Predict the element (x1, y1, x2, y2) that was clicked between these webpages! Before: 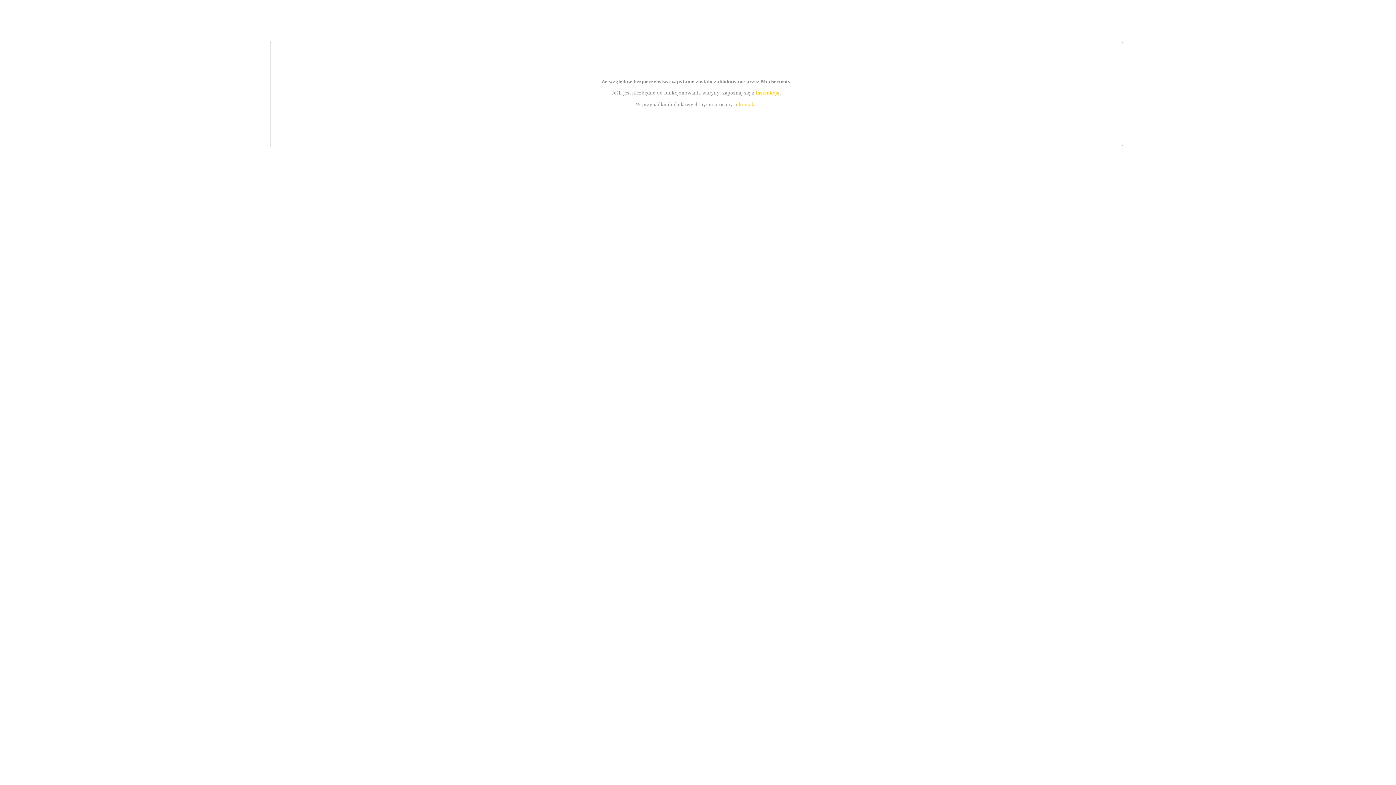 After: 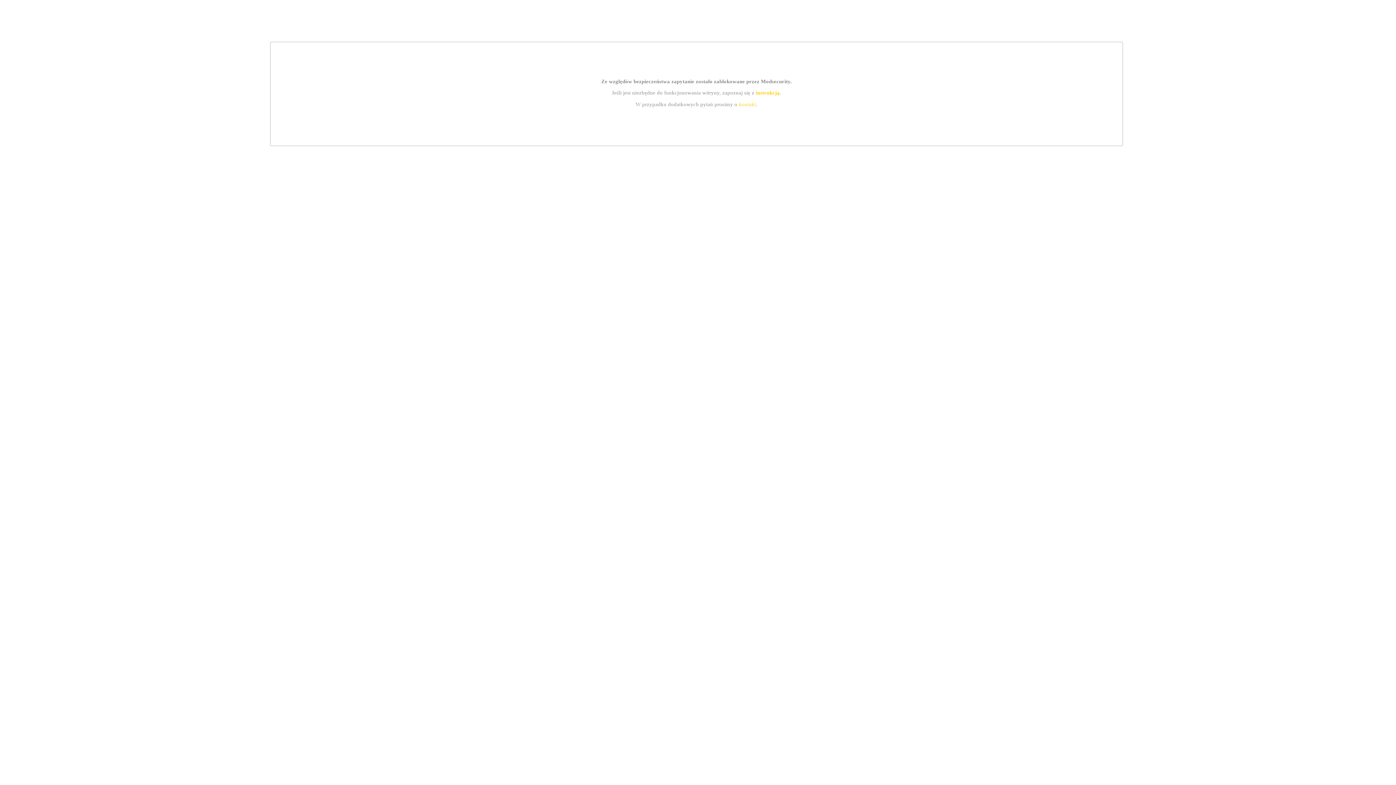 Action: bbox: (739, 101, 756, 107) label: kontakt